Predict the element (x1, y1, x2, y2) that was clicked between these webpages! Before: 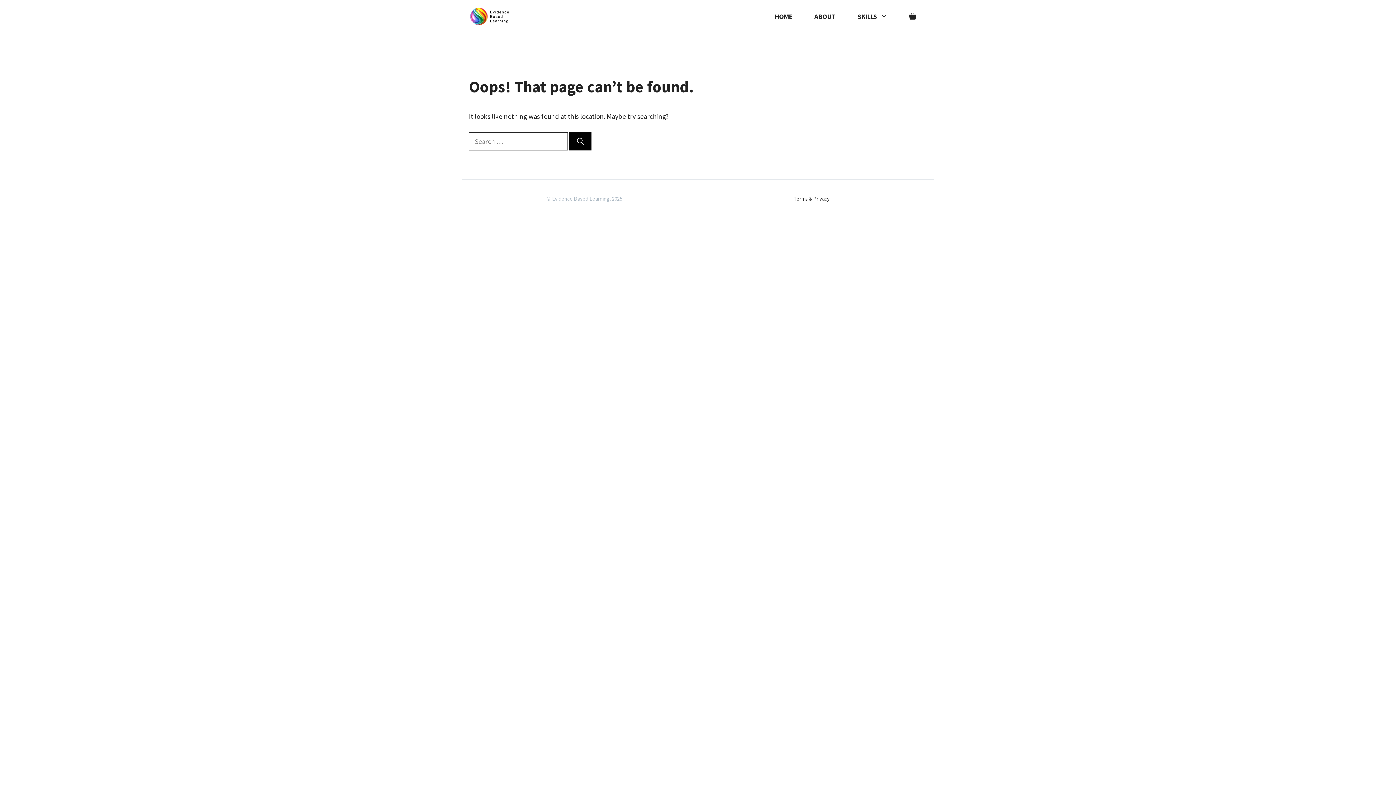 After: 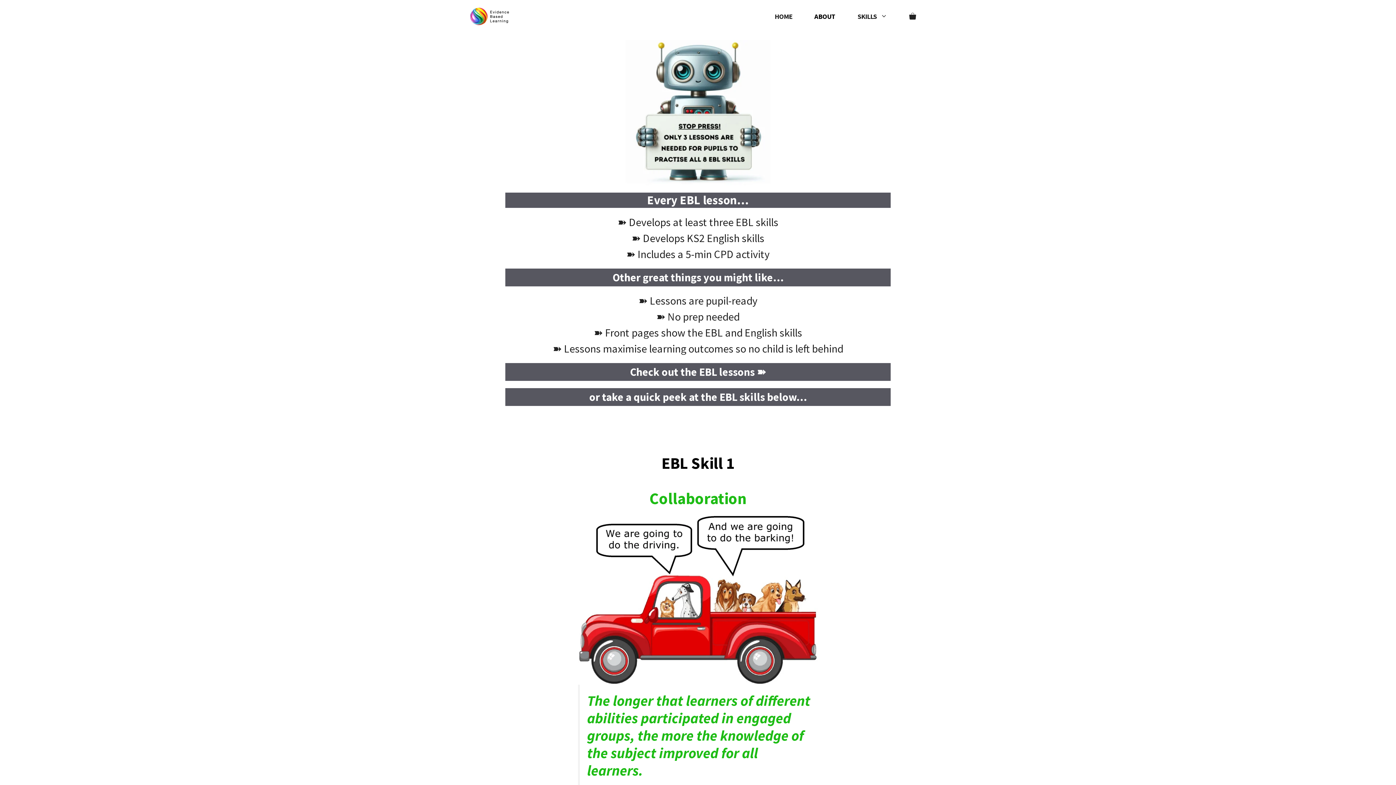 Action: label: ABOUT bbox: (803, 10, 846, 22)